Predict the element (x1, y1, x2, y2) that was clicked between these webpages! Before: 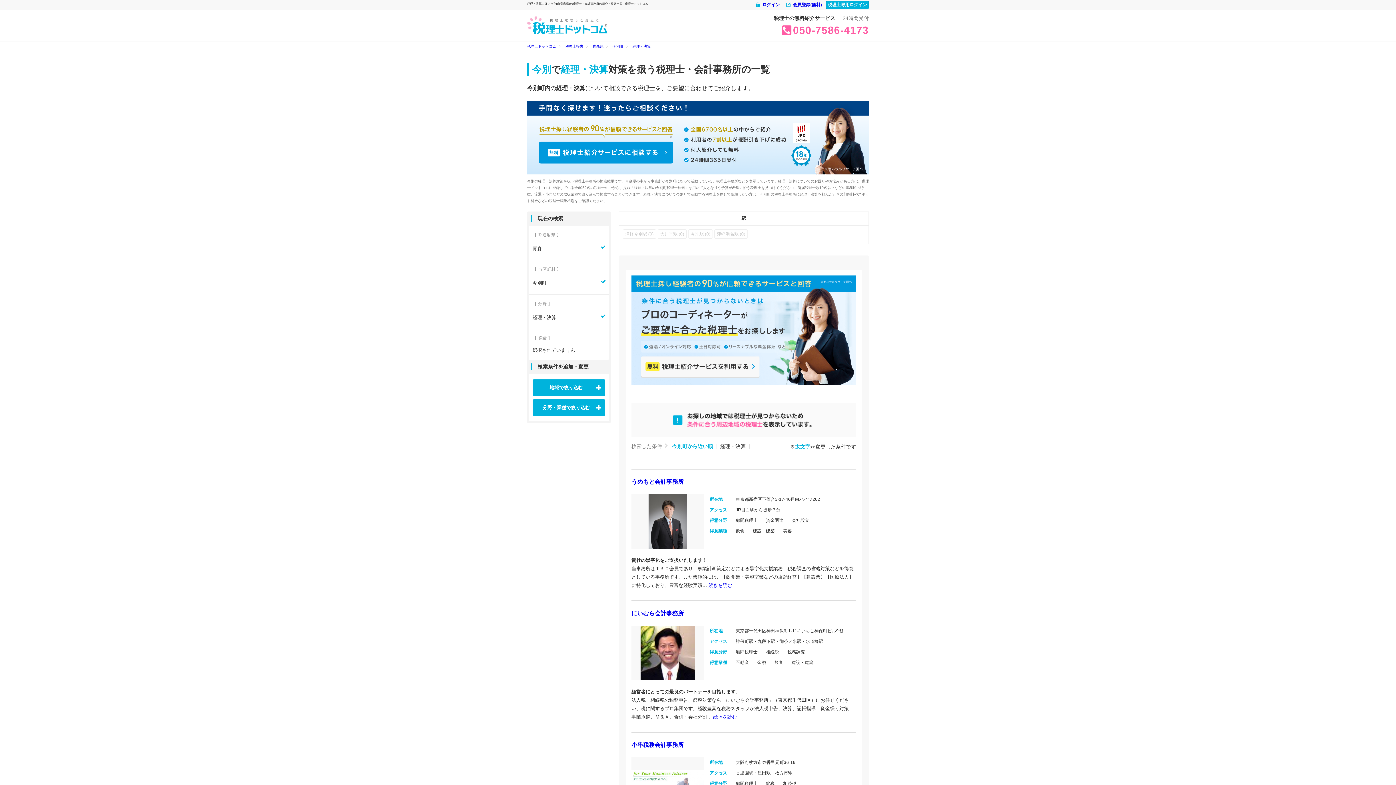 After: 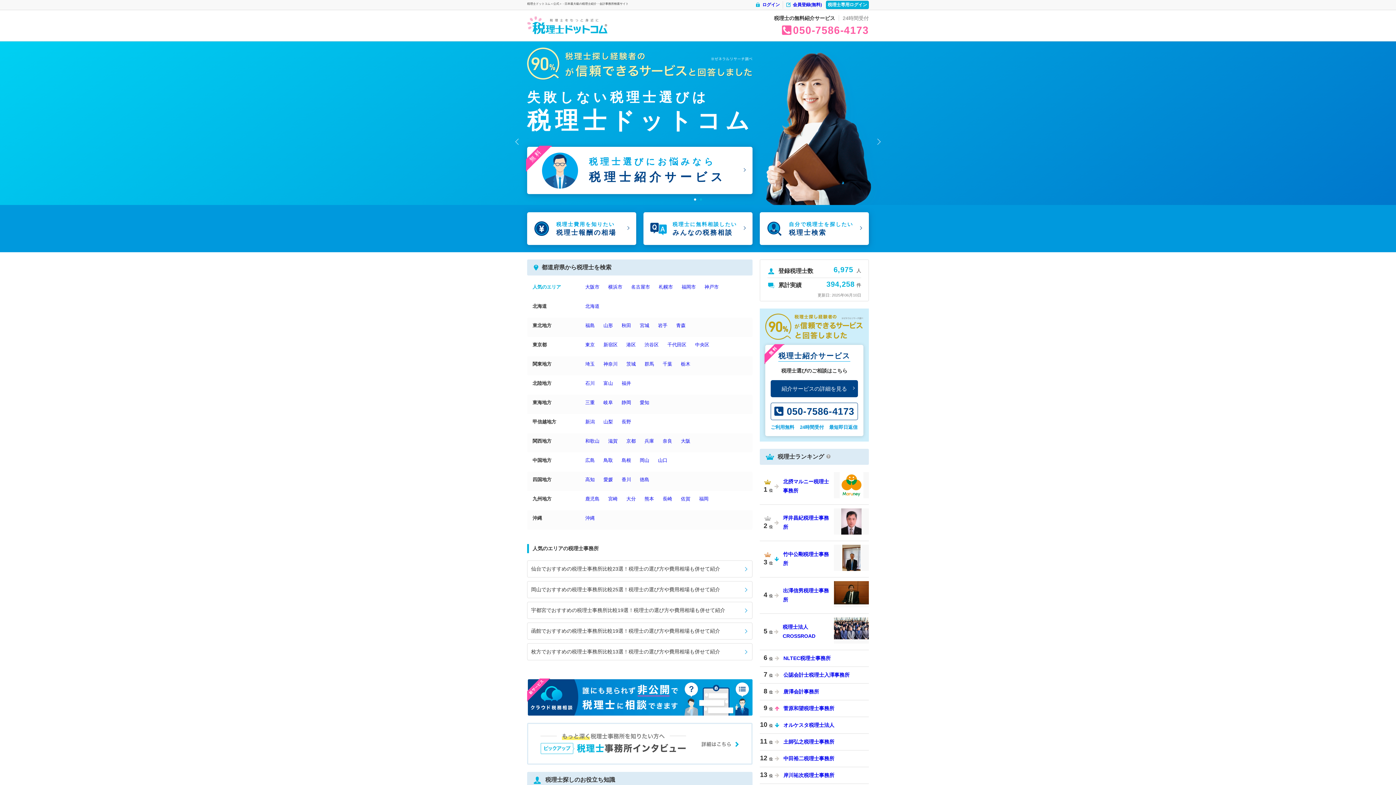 Action: label: - 税理士ドットコム bbox: (527, 16, 607, 34)